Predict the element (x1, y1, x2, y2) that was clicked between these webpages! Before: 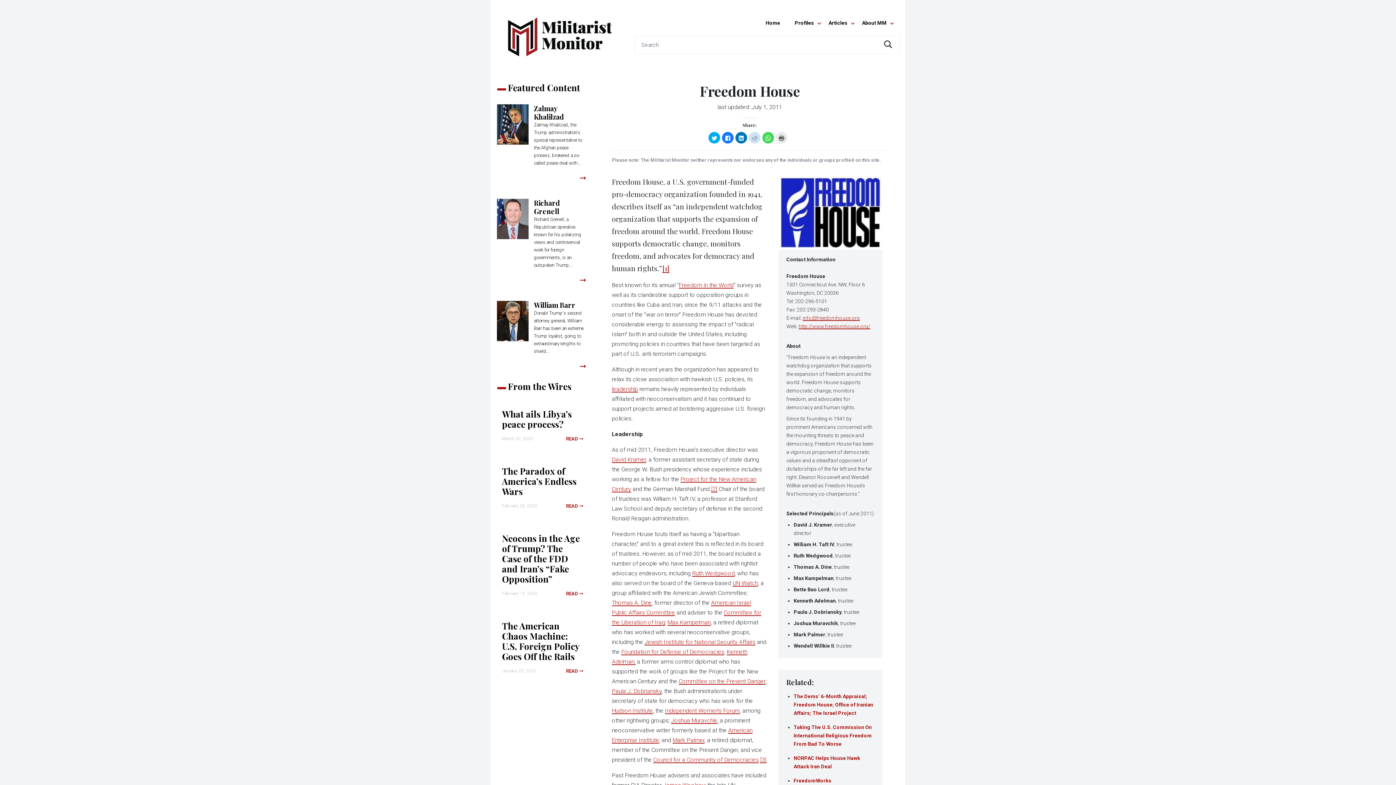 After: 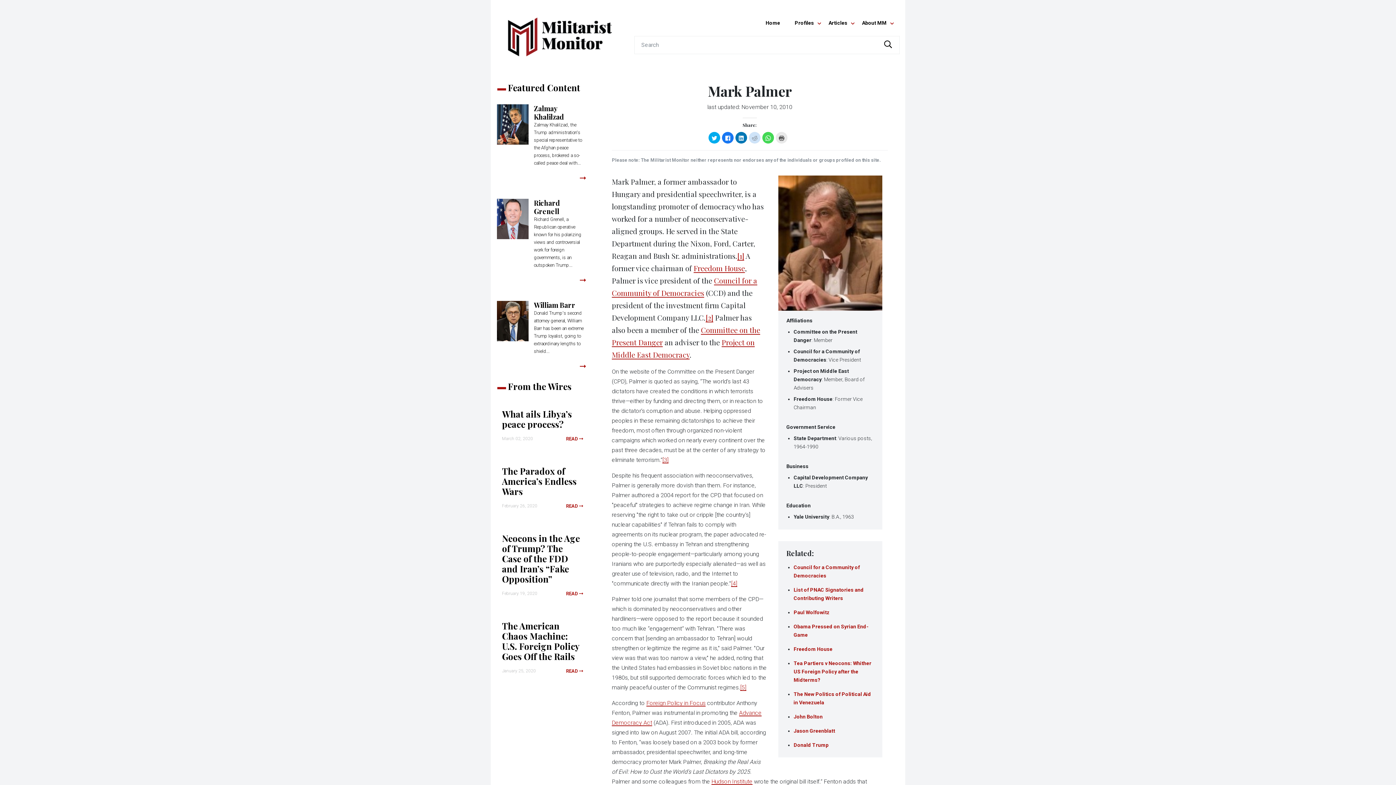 Action: label: Mark Palmer bbox: (672, 737, 704, 743)